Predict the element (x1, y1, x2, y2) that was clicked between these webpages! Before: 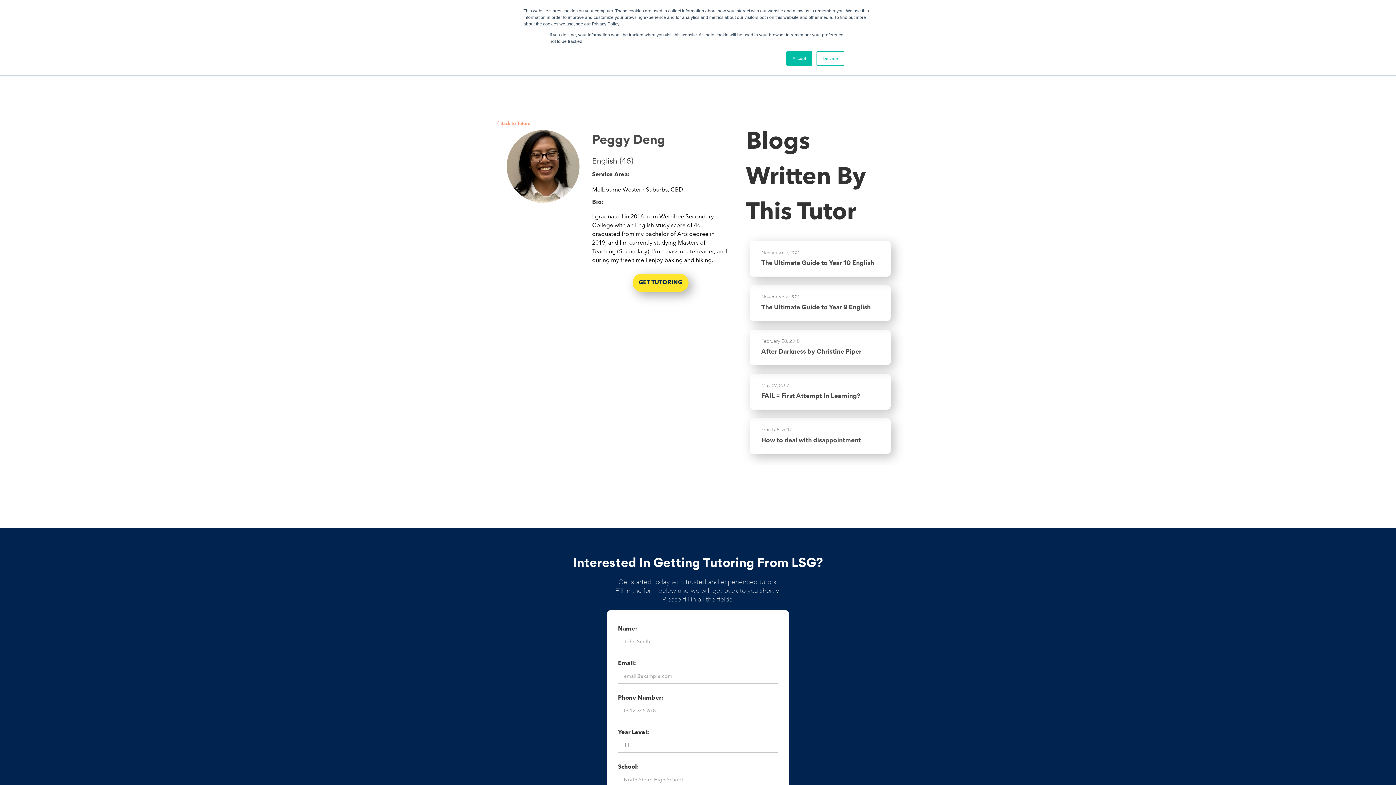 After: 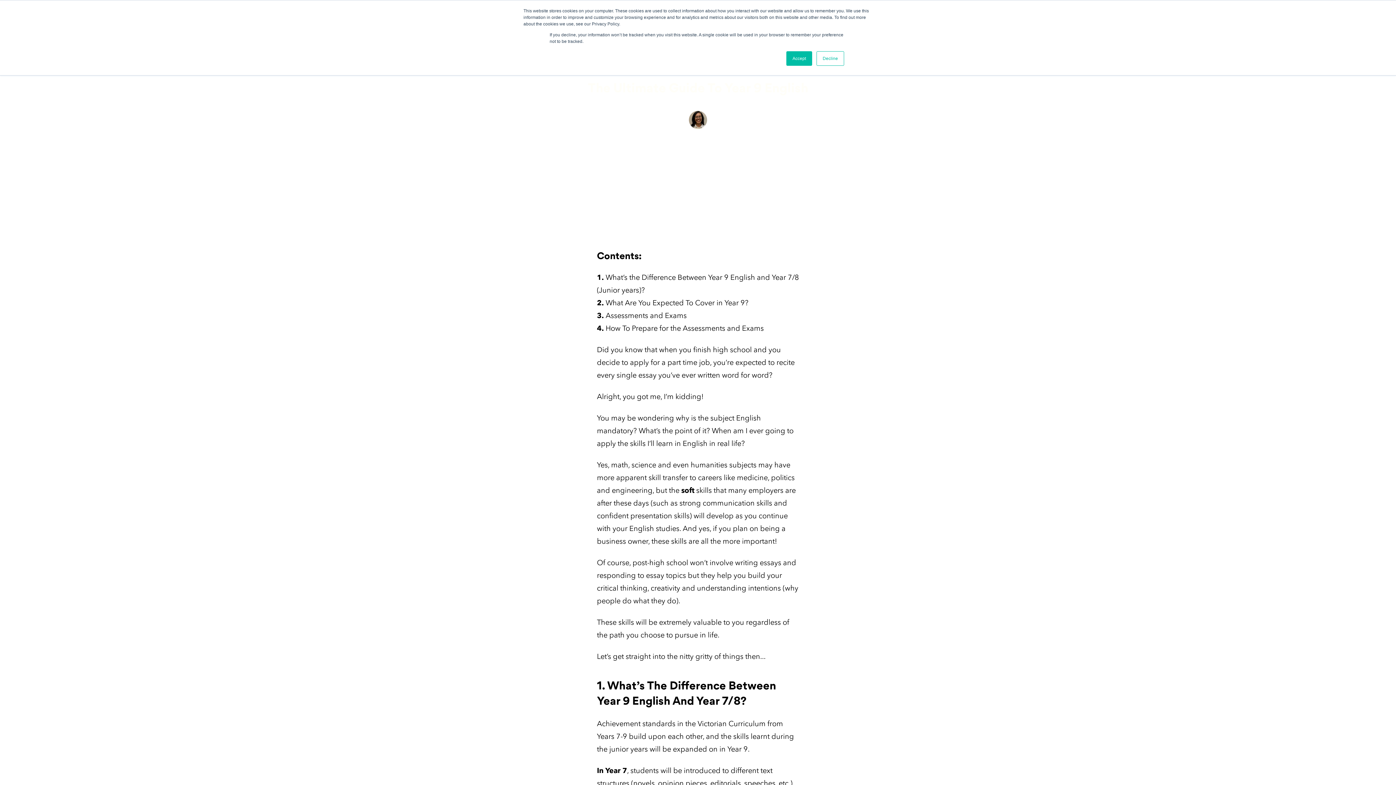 Action: label: November 2, 2021

The Ultimate Guide to Year 9 English bbox: (749, 285, 890, 321)